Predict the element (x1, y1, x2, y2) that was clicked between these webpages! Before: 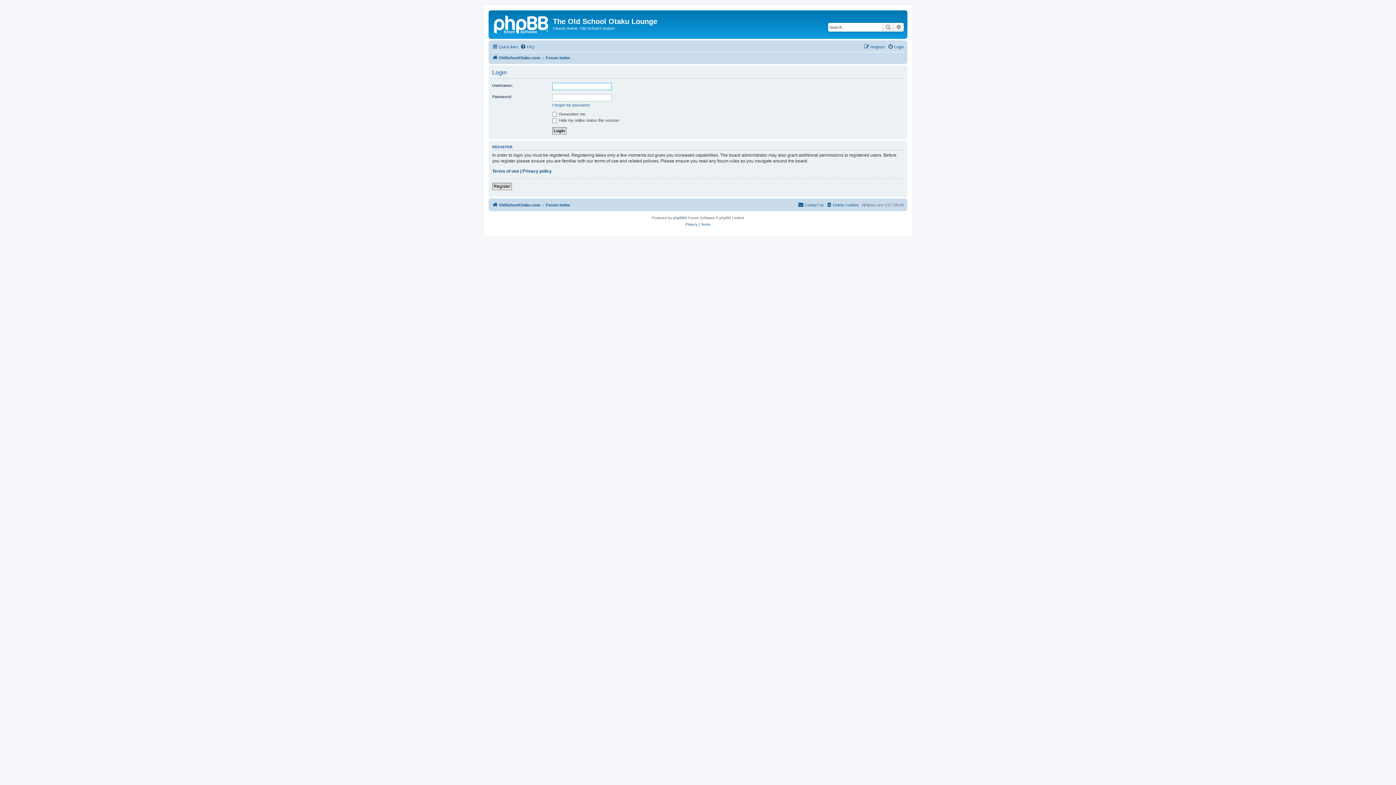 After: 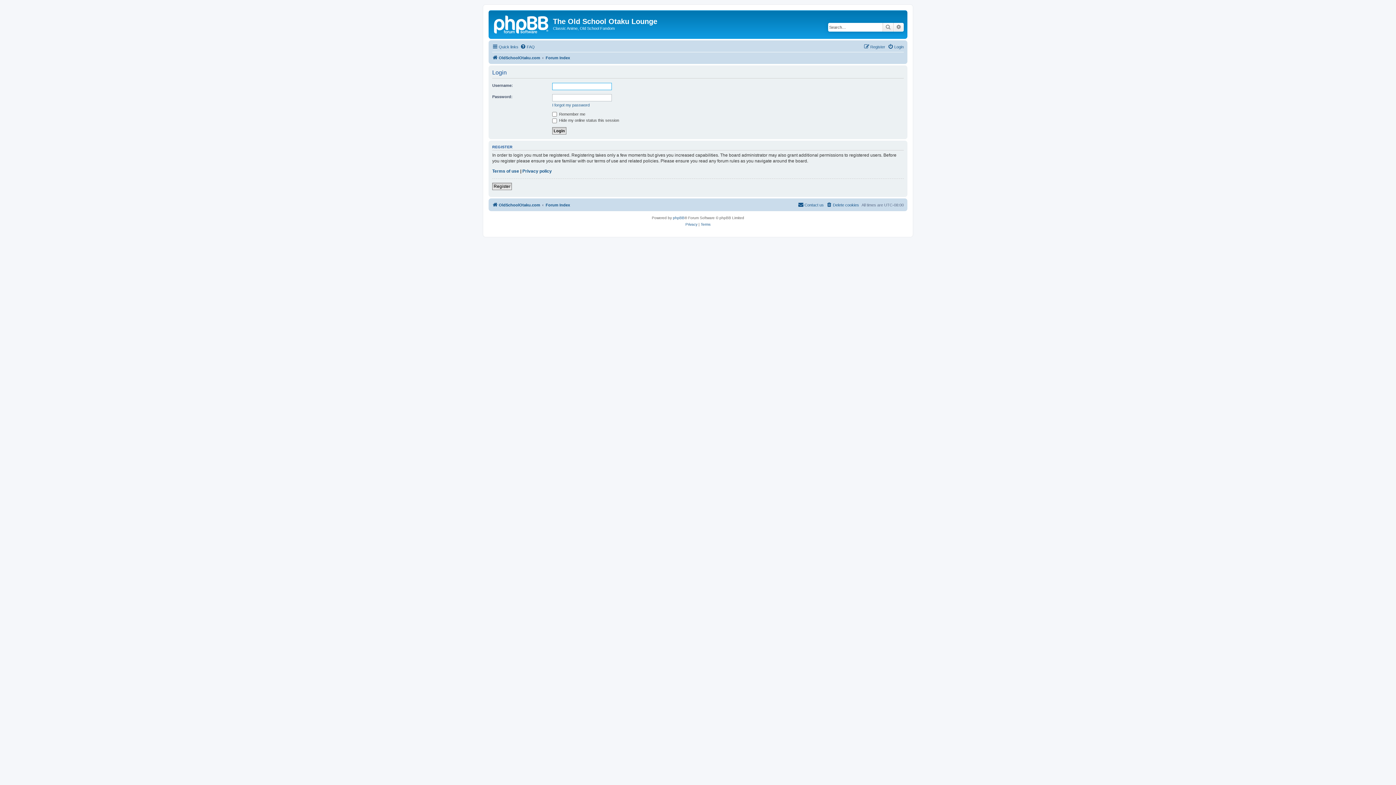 Action: bbox: (888, 42, 904, 51) label: Login